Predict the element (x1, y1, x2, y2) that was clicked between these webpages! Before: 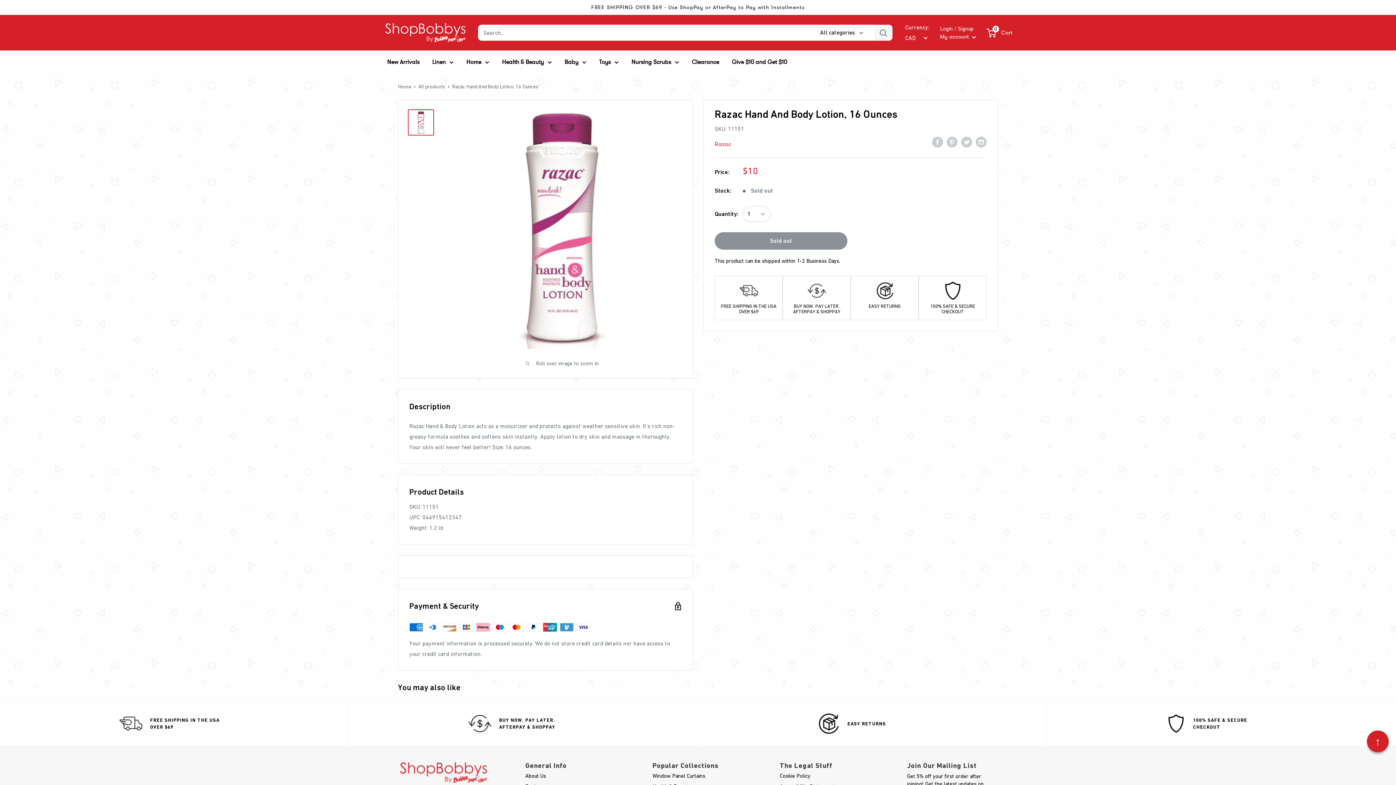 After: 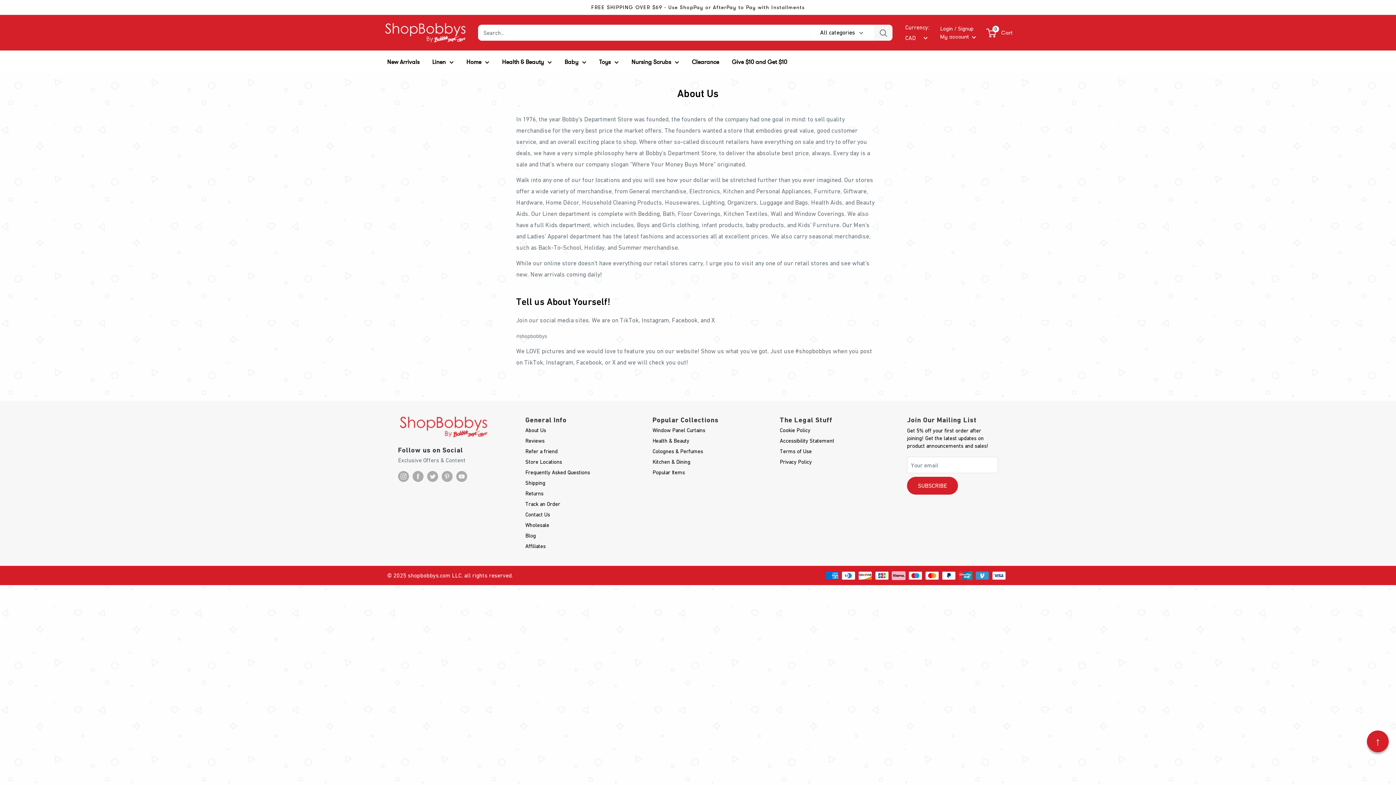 Action: label: About Us bbox: (525, 770, 616, 781)